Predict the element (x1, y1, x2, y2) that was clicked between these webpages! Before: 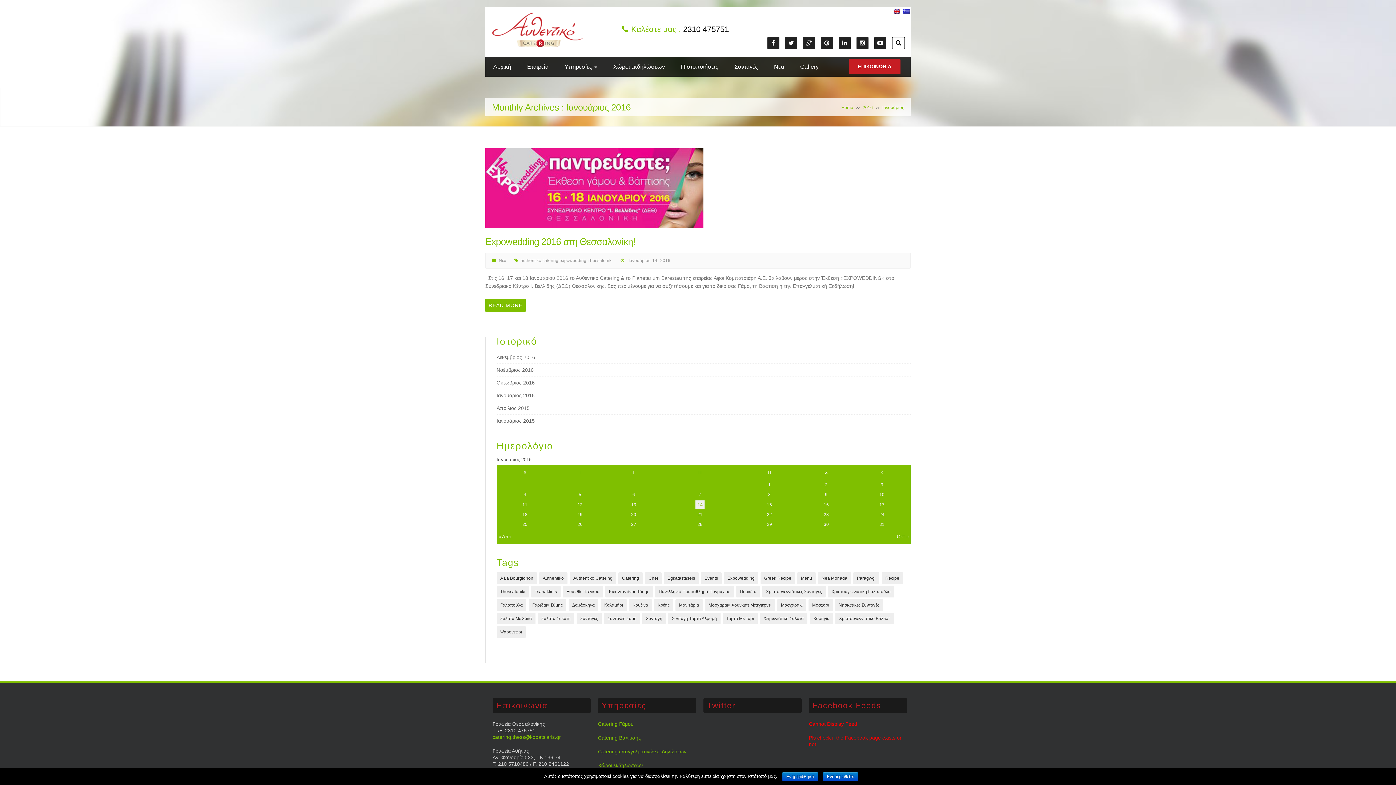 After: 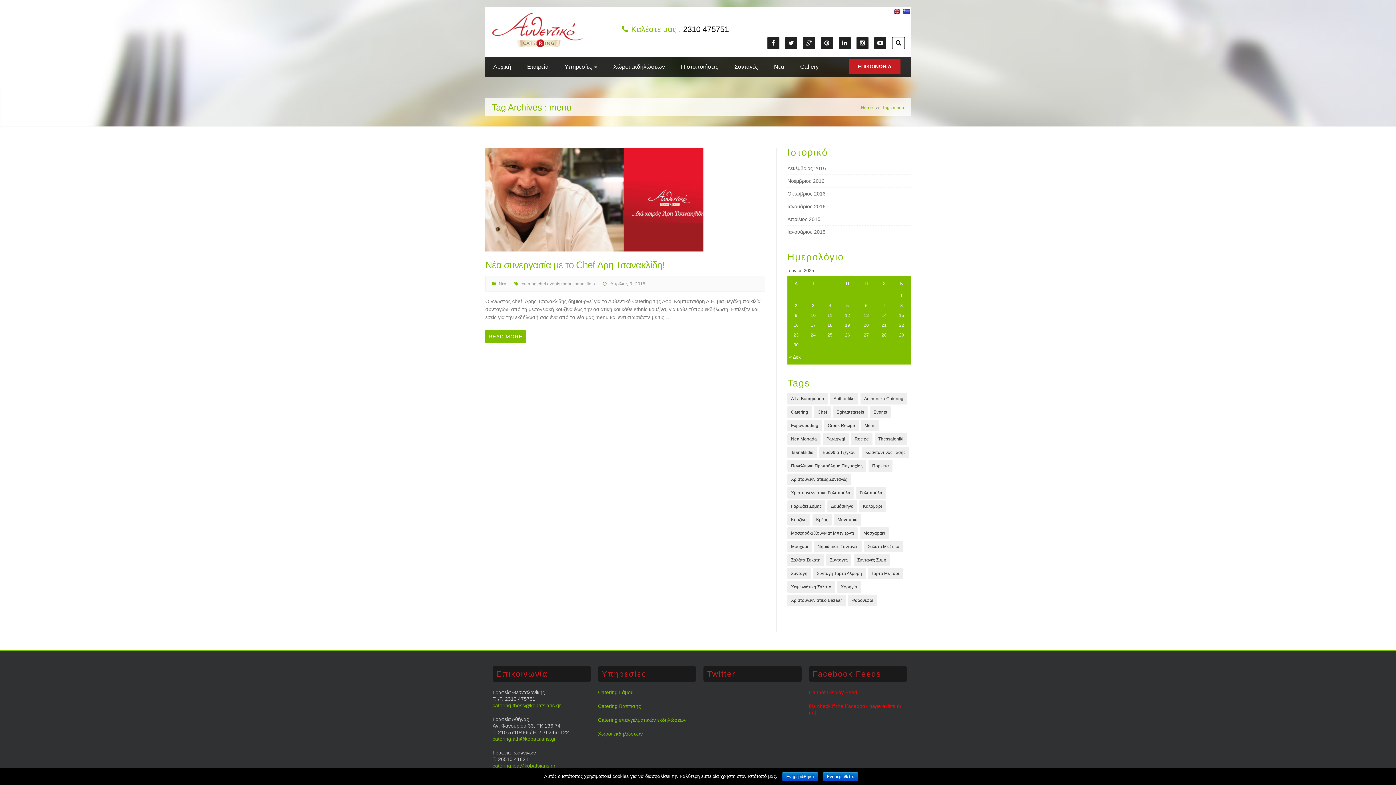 Action: label: Menu bbox: (797, 572, 816, 584)